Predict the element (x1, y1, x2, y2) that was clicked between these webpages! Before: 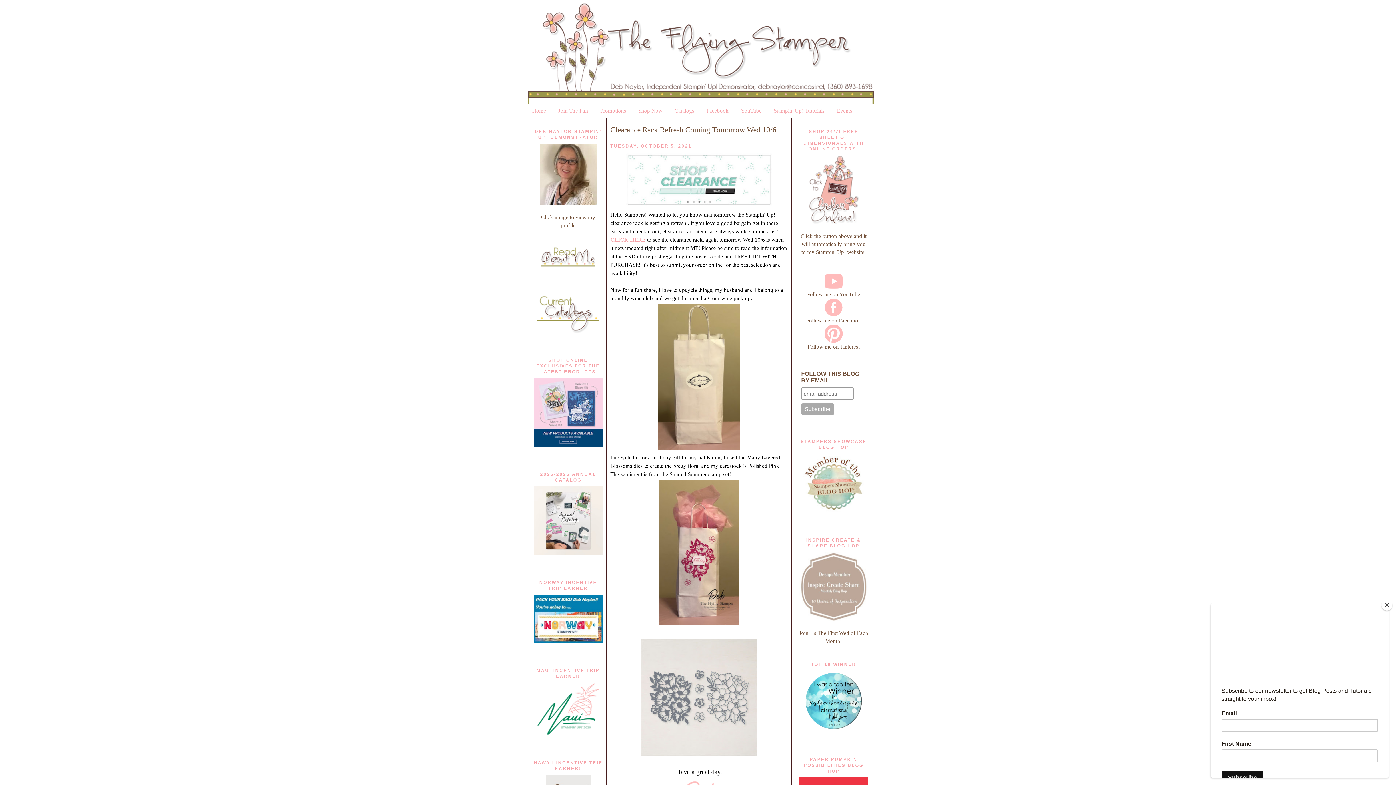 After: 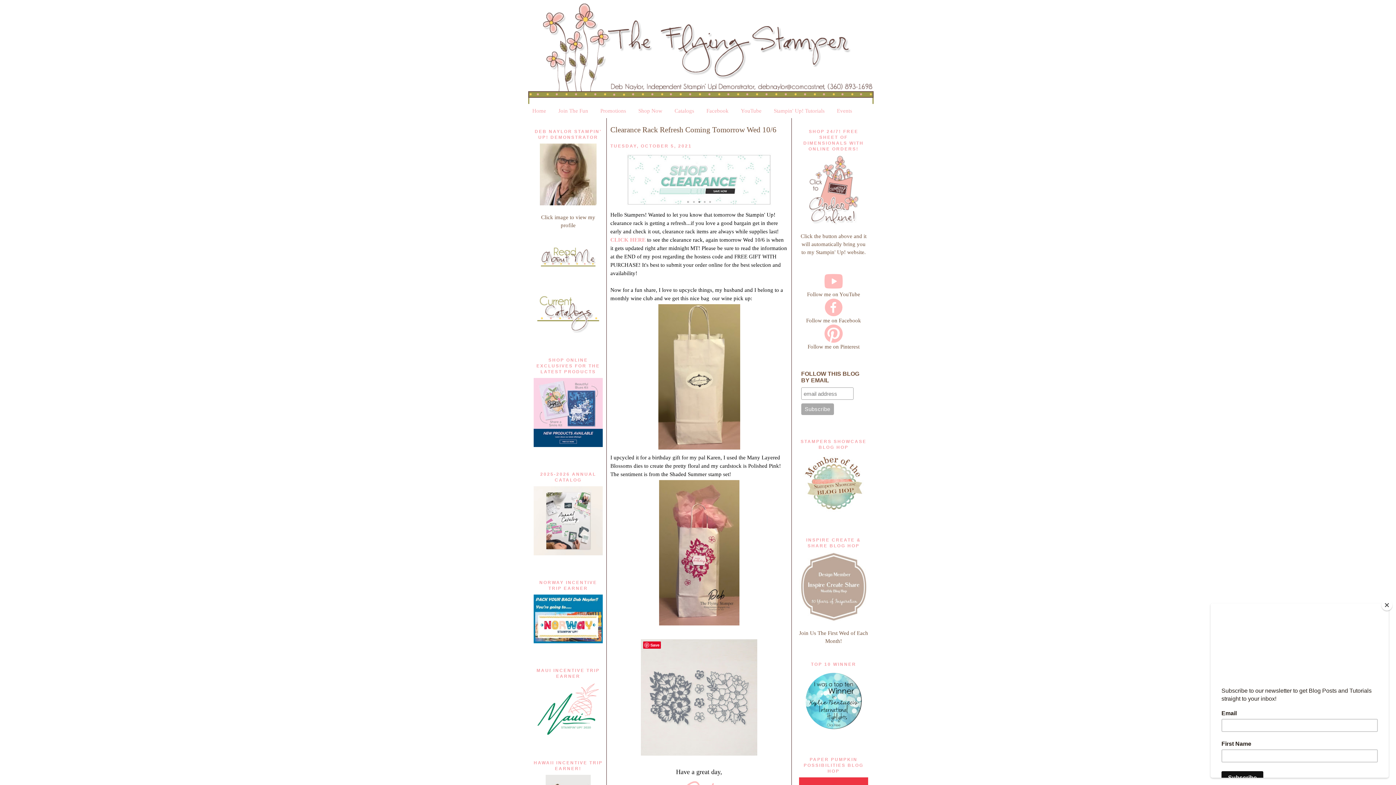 Action: bbox: (639, 752, 758, 758)